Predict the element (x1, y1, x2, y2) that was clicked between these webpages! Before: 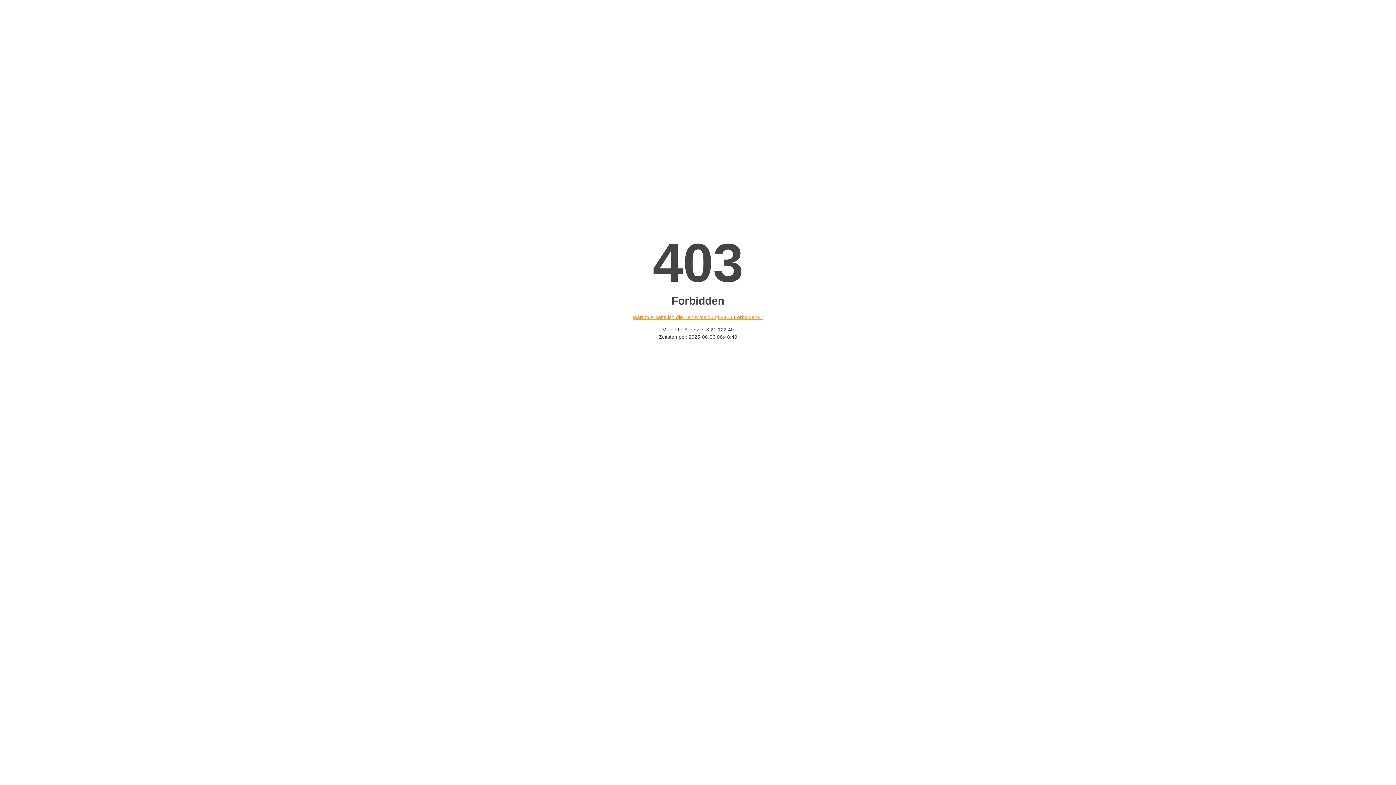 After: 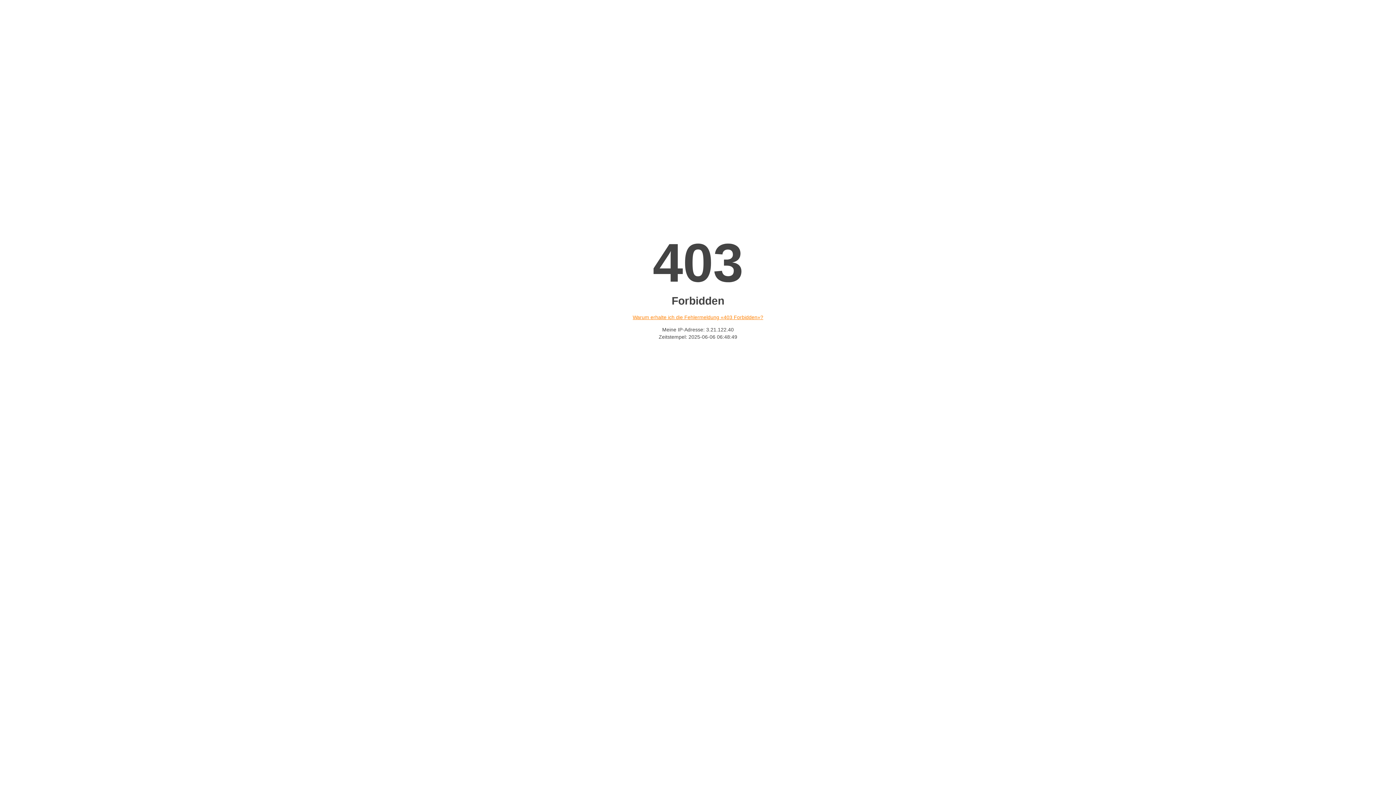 Action: bbox: (632, 314, 763, 320) label: Warum erhalte ich die Fehlermeldung «403 Forbidden»?